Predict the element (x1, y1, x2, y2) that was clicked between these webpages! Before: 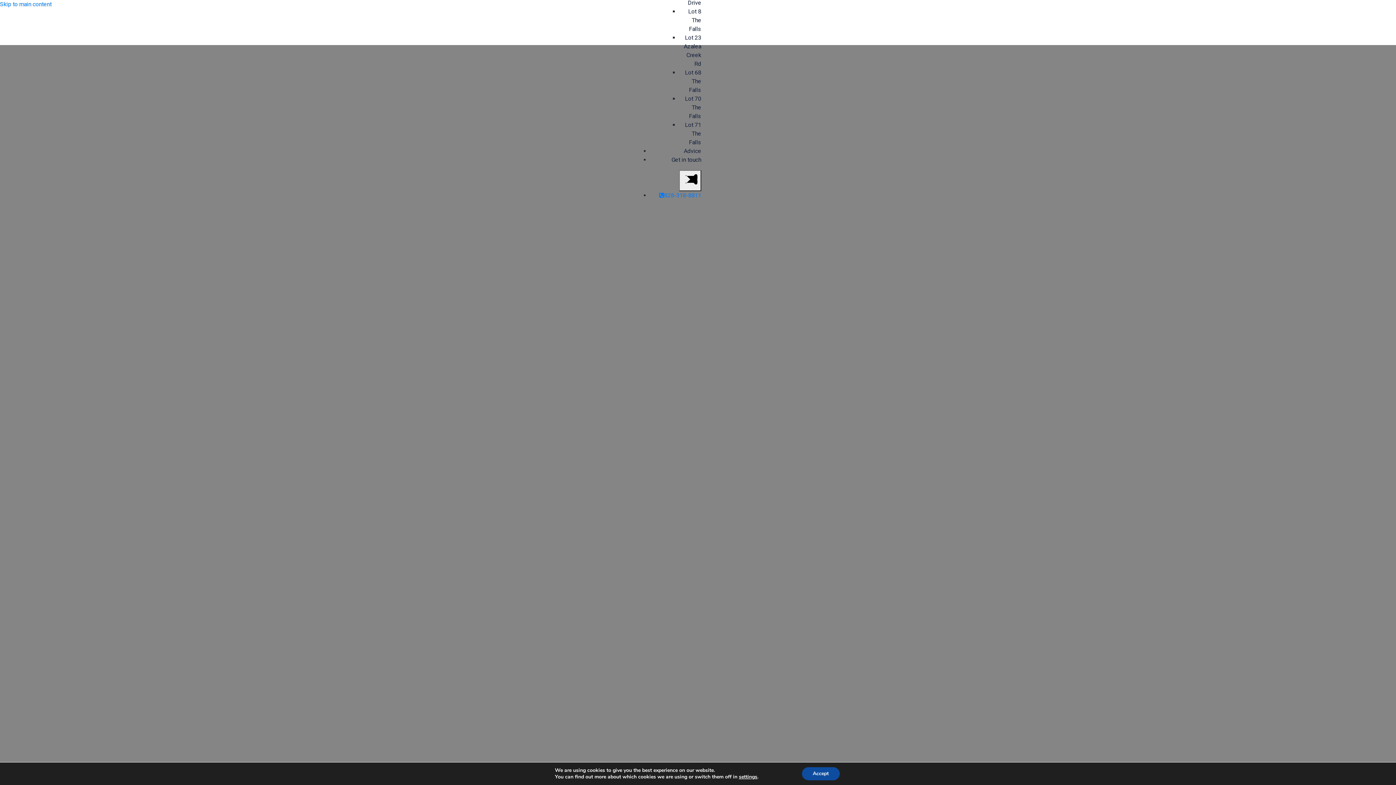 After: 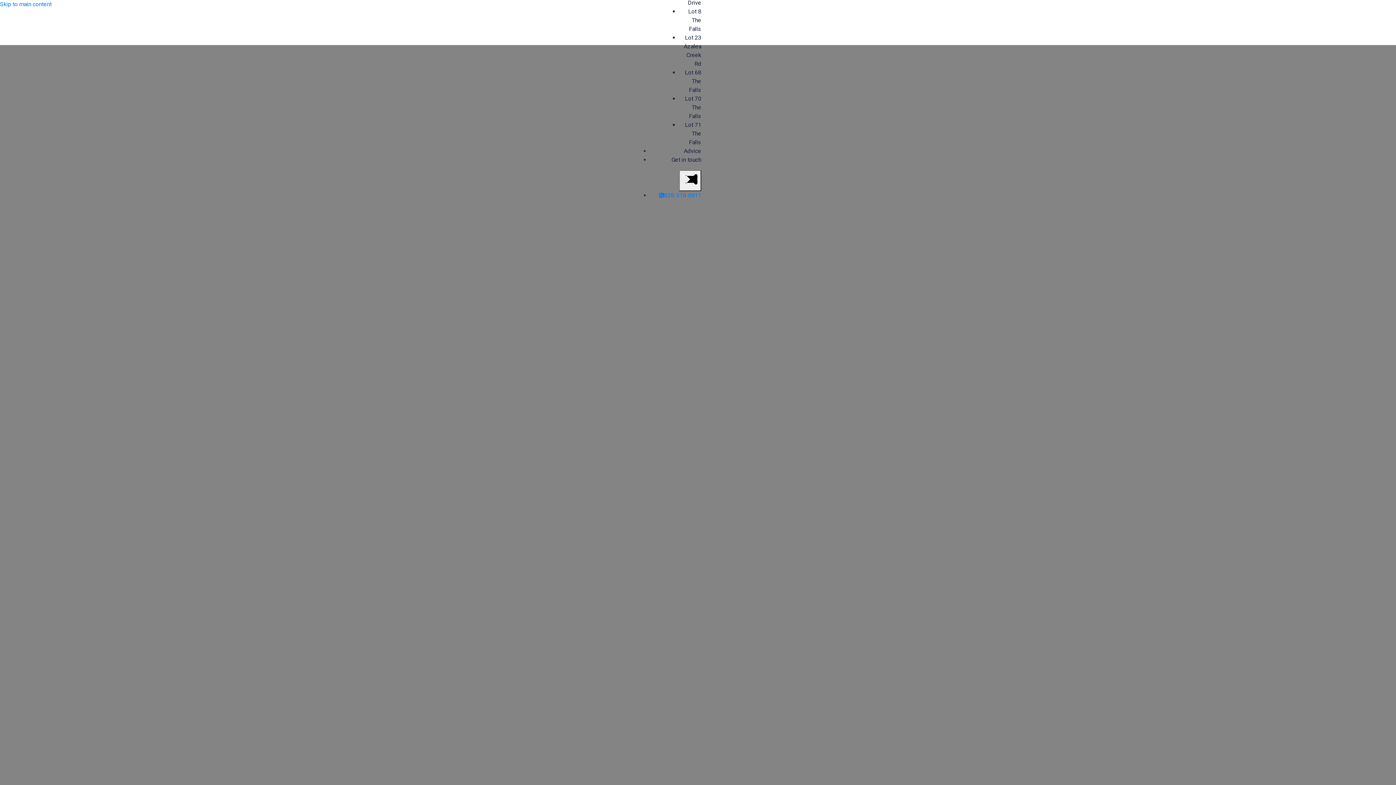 Action: label: Accept bbox: (802, 767, 839, 780)